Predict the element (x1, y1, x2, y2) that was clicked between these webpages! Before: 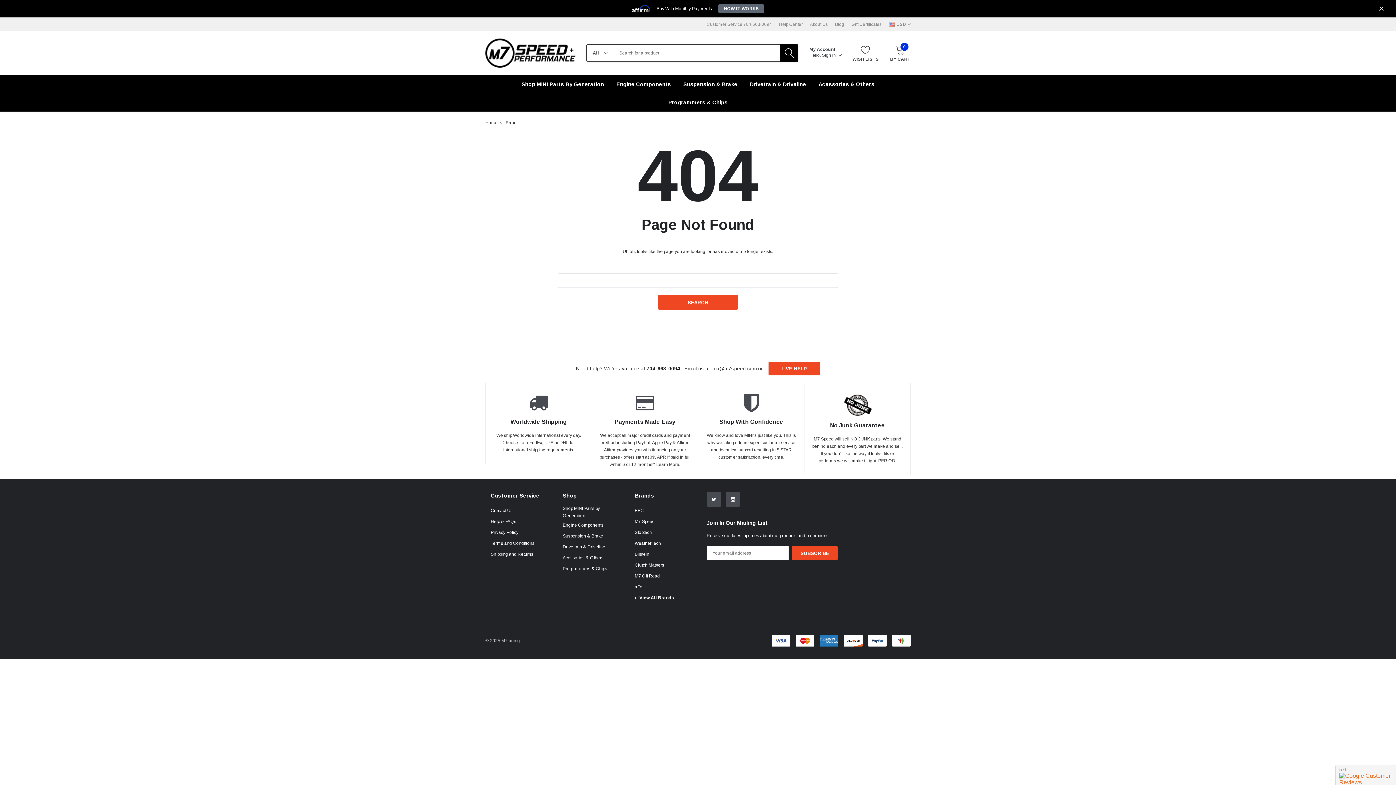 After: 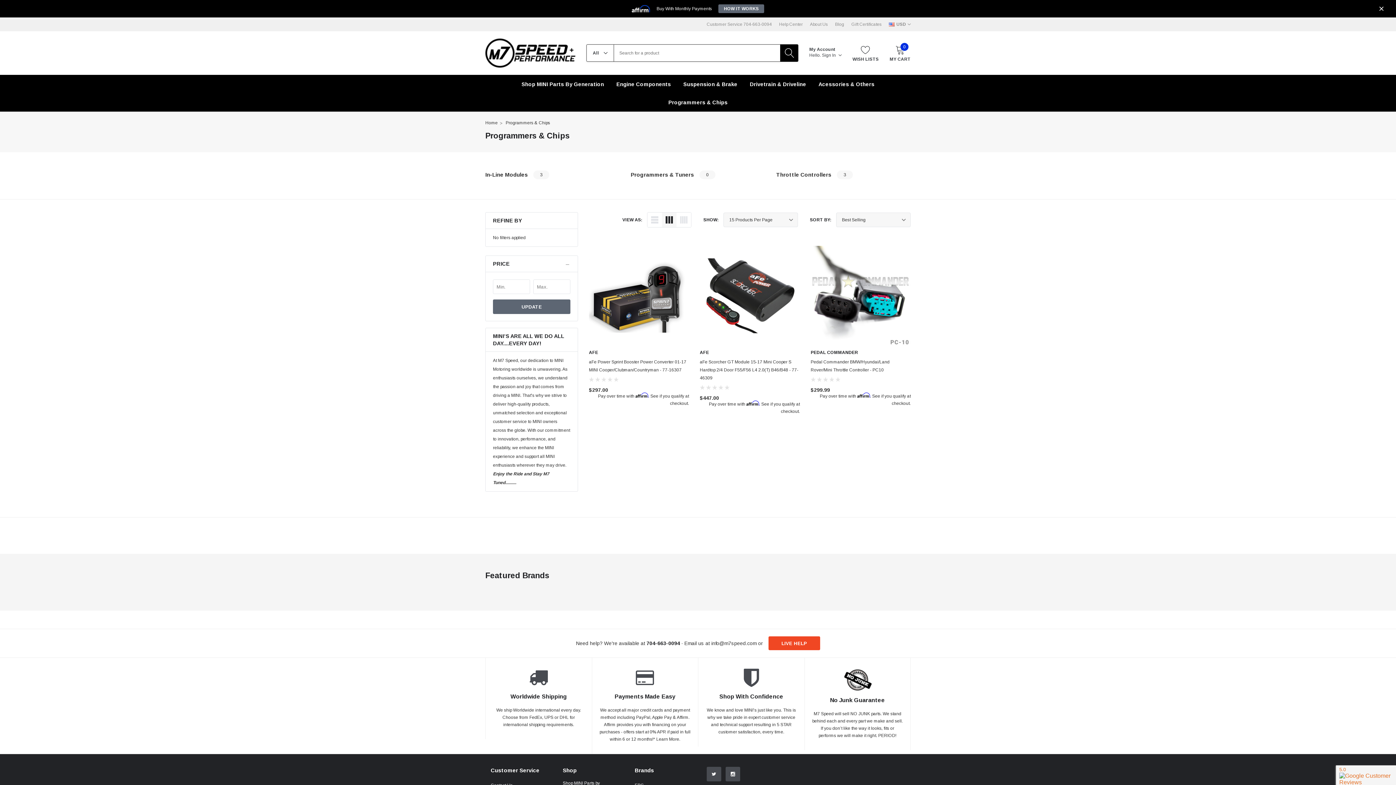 Action: bbox: (562, 565, 607, 572) label: Programmers & Chips